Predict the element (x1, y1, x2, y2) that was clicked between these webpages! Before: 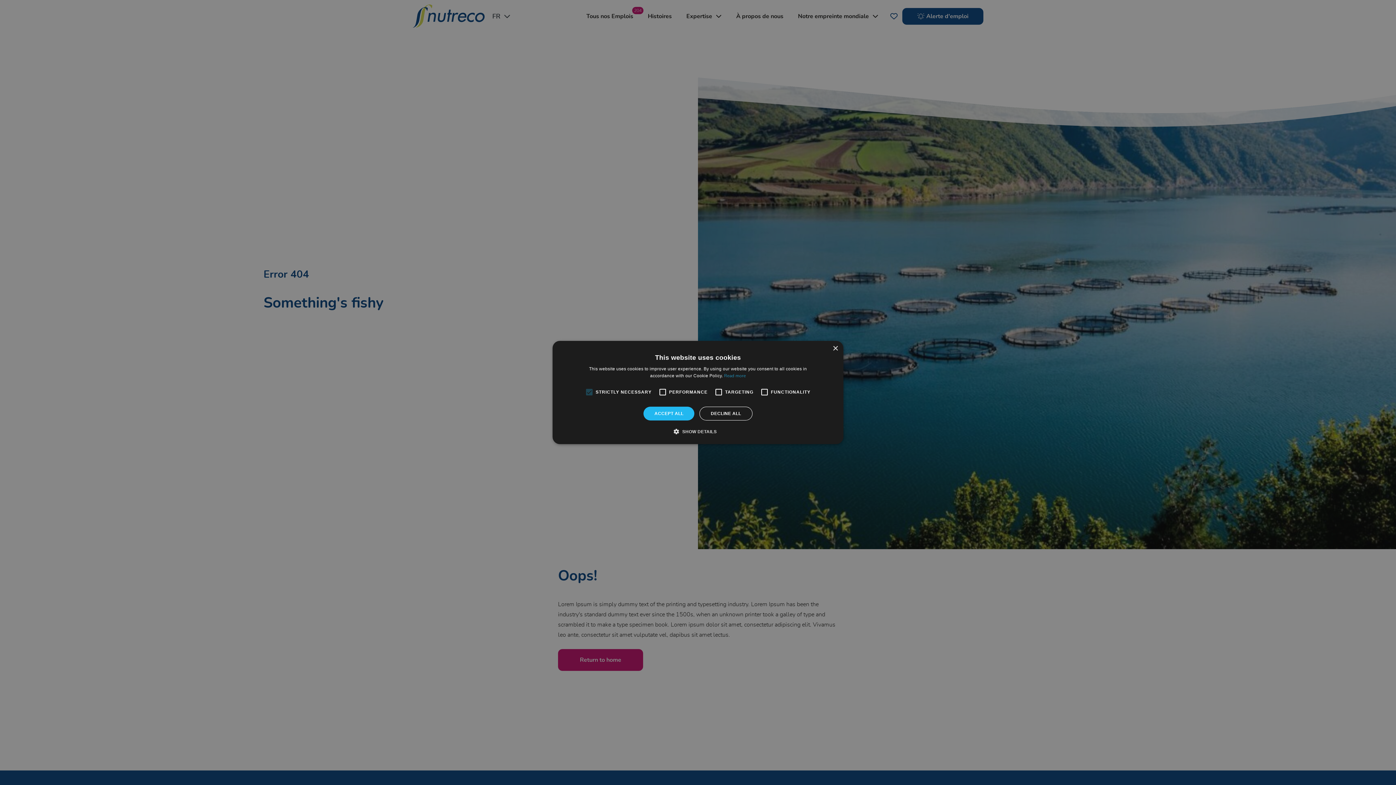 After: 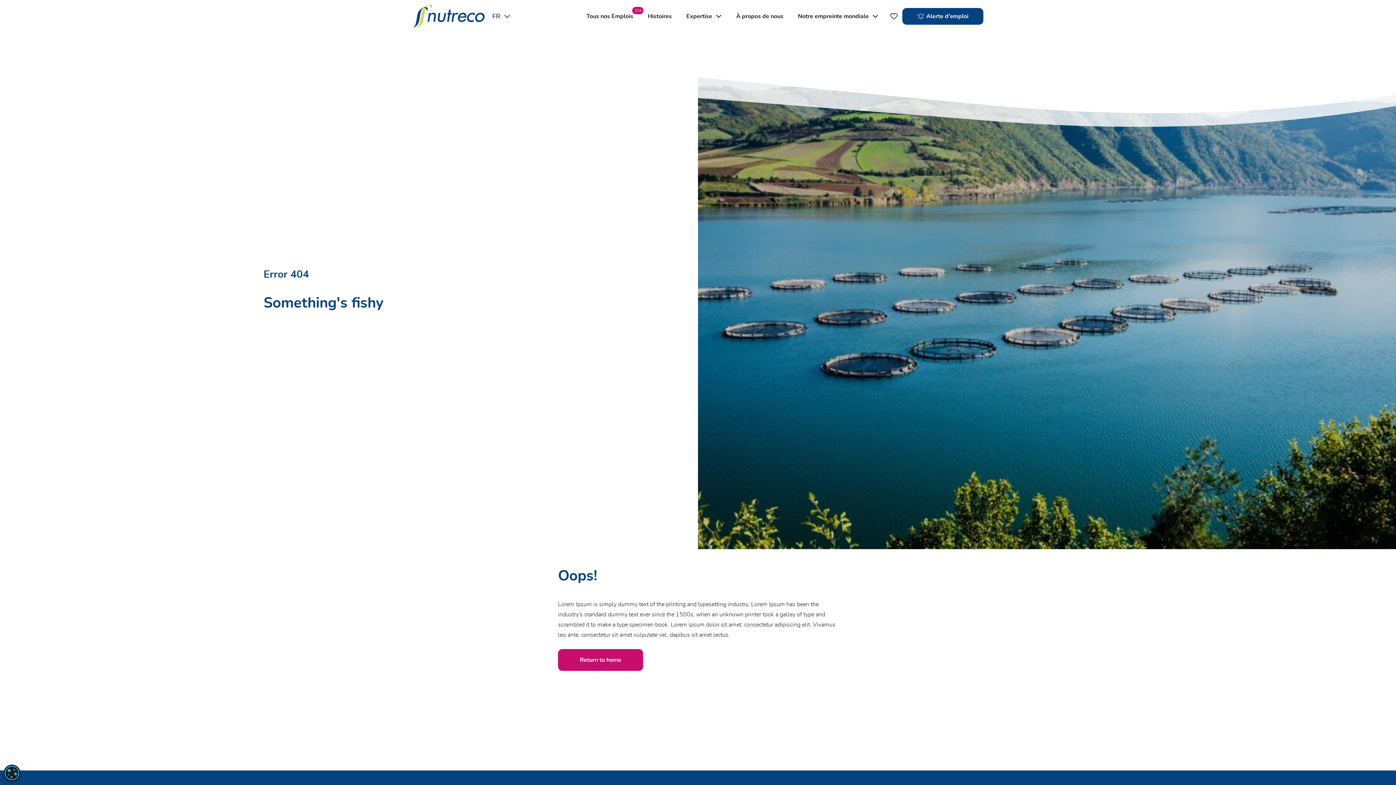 Action: label: Close bbox: (832, 346, 838, 351)